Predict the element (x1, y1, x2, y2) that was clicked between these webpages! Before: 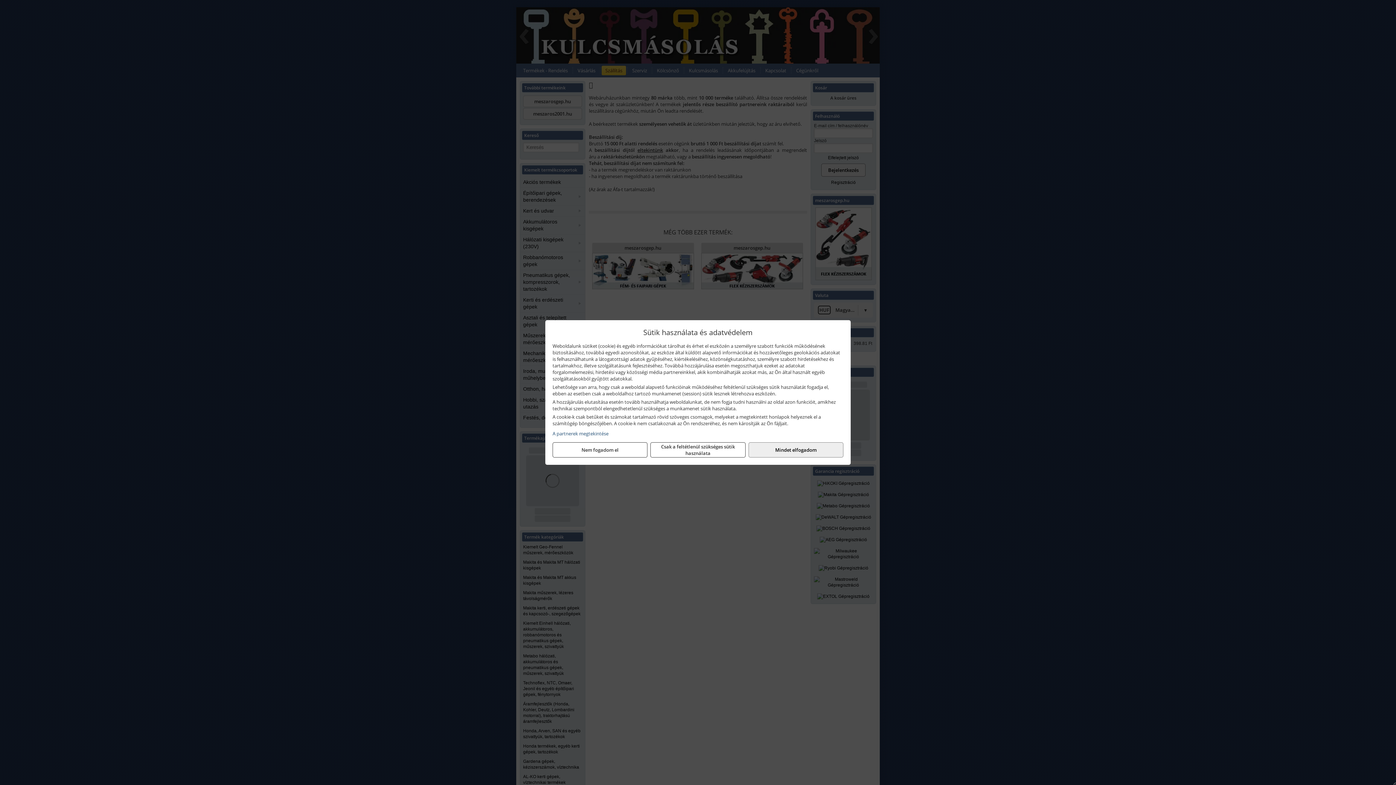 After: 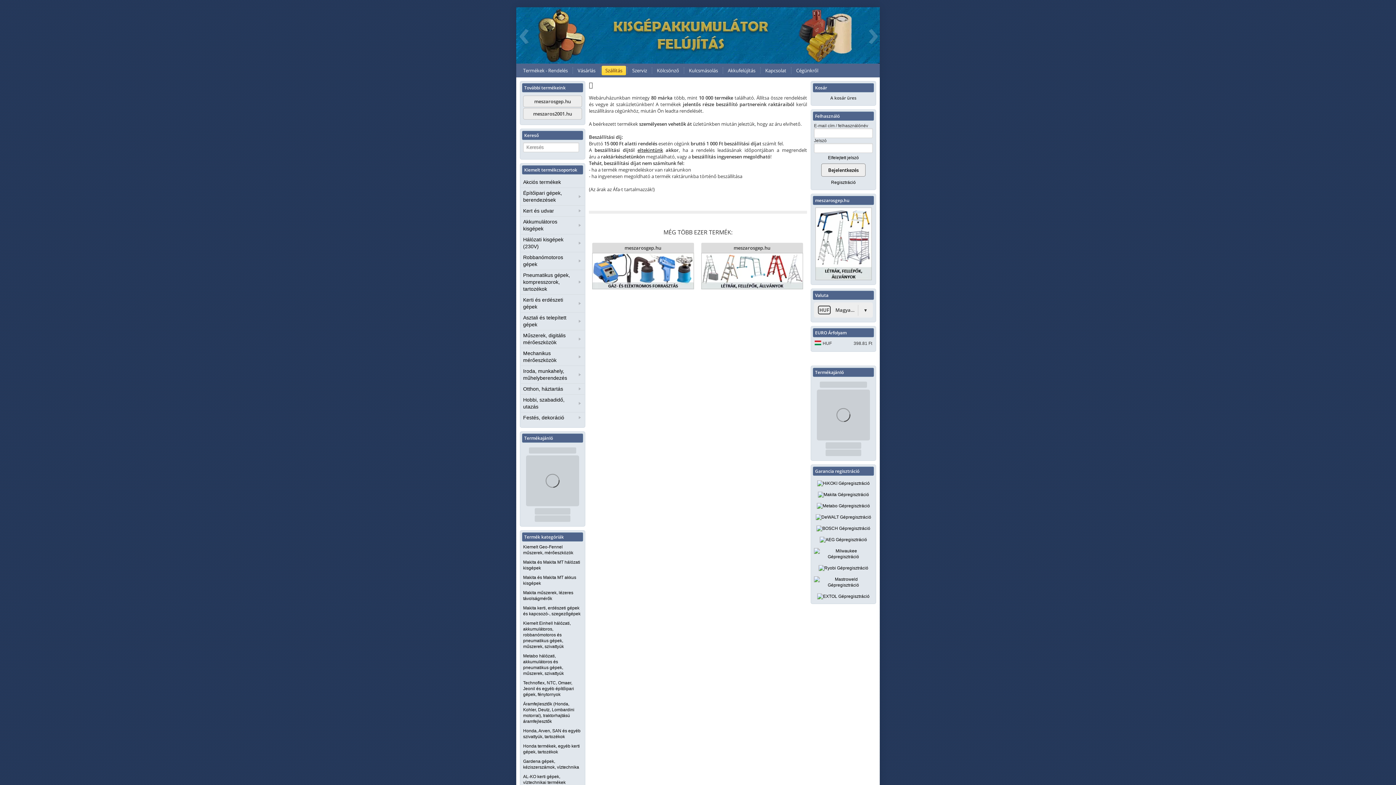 Action: label: Nem fogadom el bbox: (552, 442, 647, 457)